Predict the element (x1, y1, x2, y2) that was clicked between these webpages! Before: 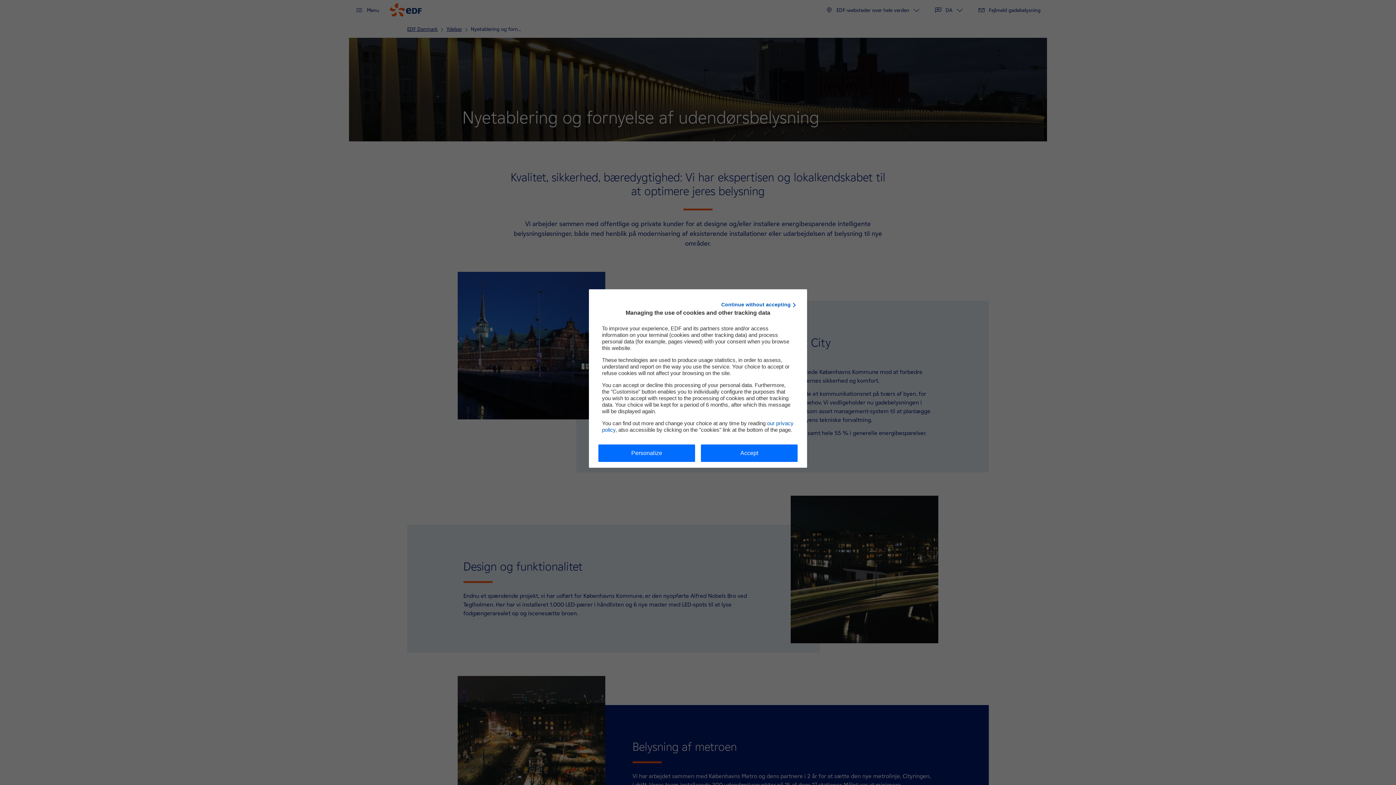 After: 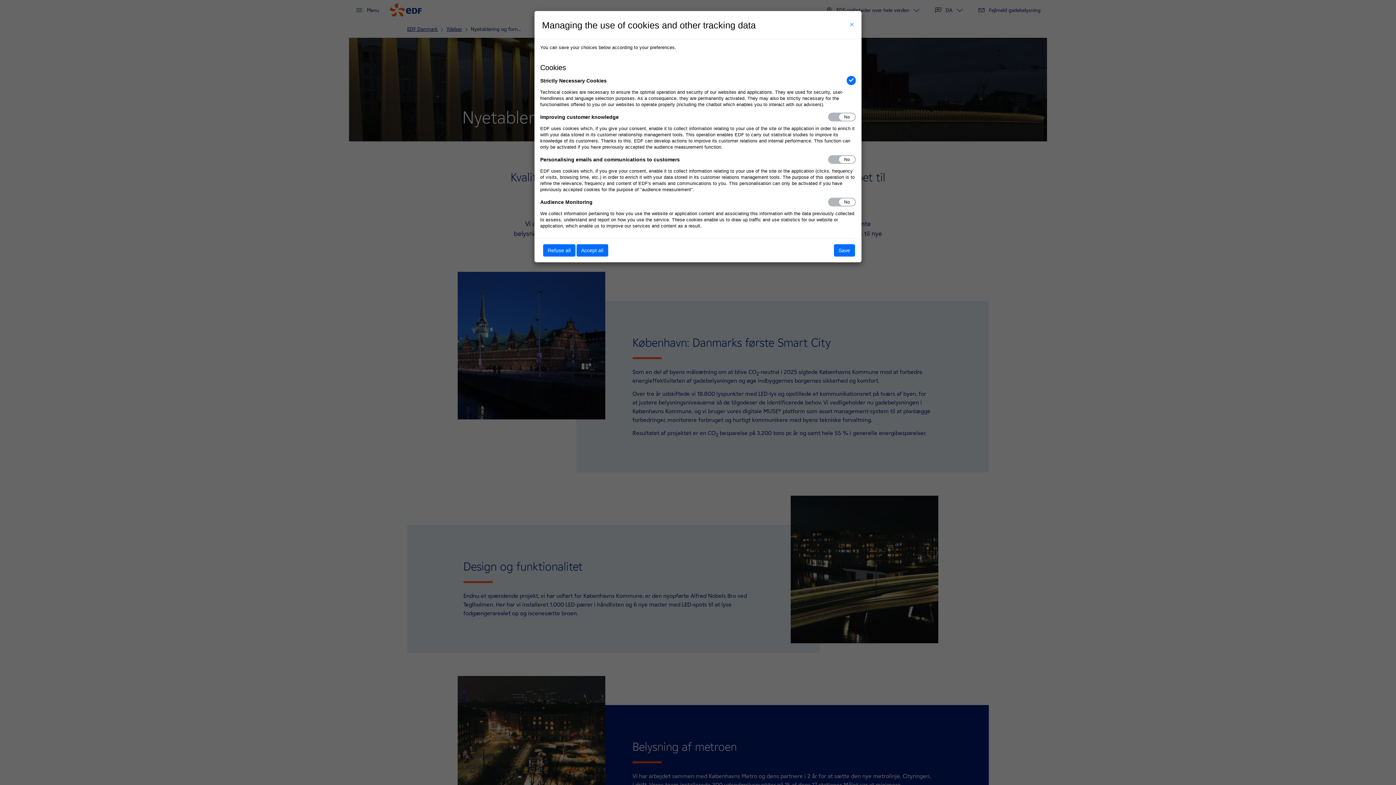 Action: label: Personalize bbox: (598, 444, 695, 462)